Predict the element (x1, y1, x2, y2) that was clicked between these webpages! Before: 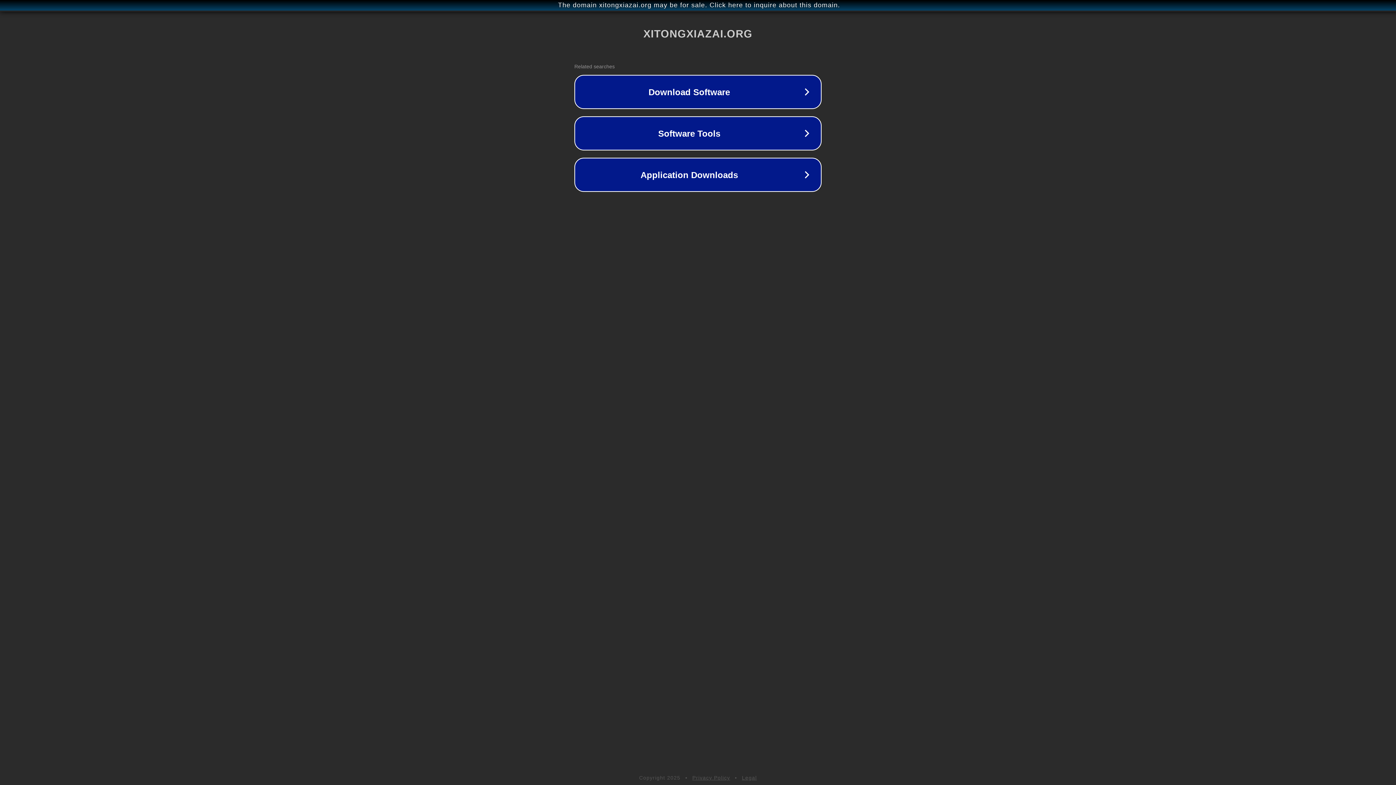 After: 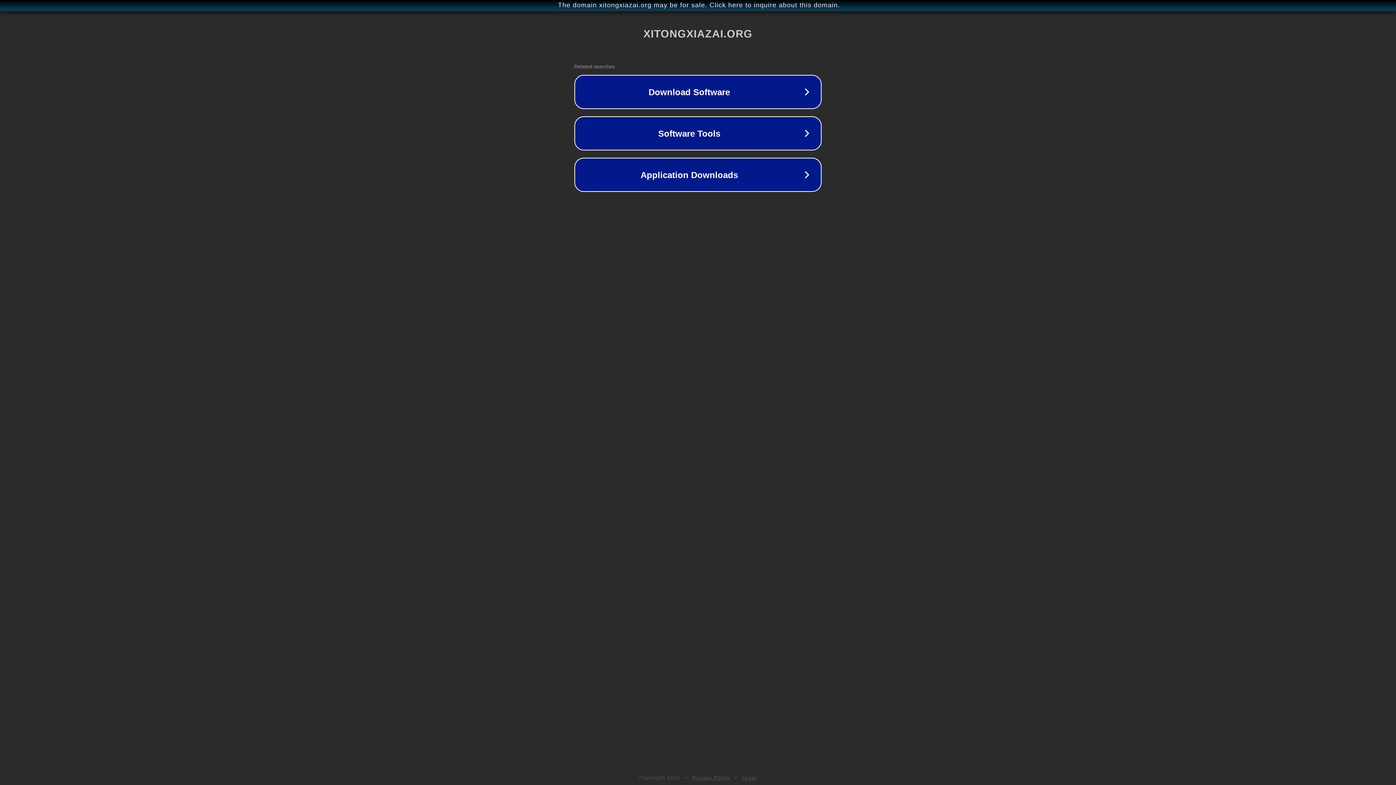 Action: label: Legal bbox: (742, 775, 757, 781)